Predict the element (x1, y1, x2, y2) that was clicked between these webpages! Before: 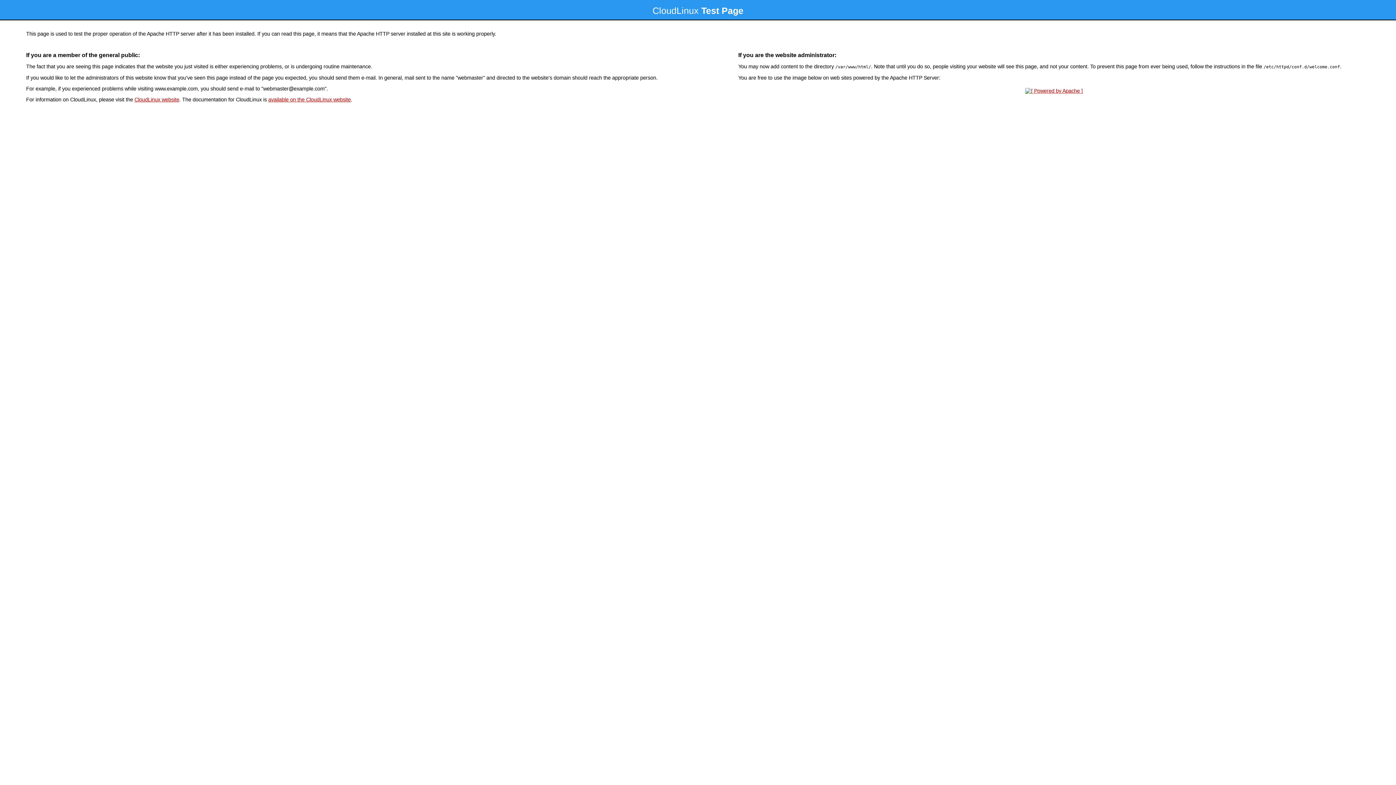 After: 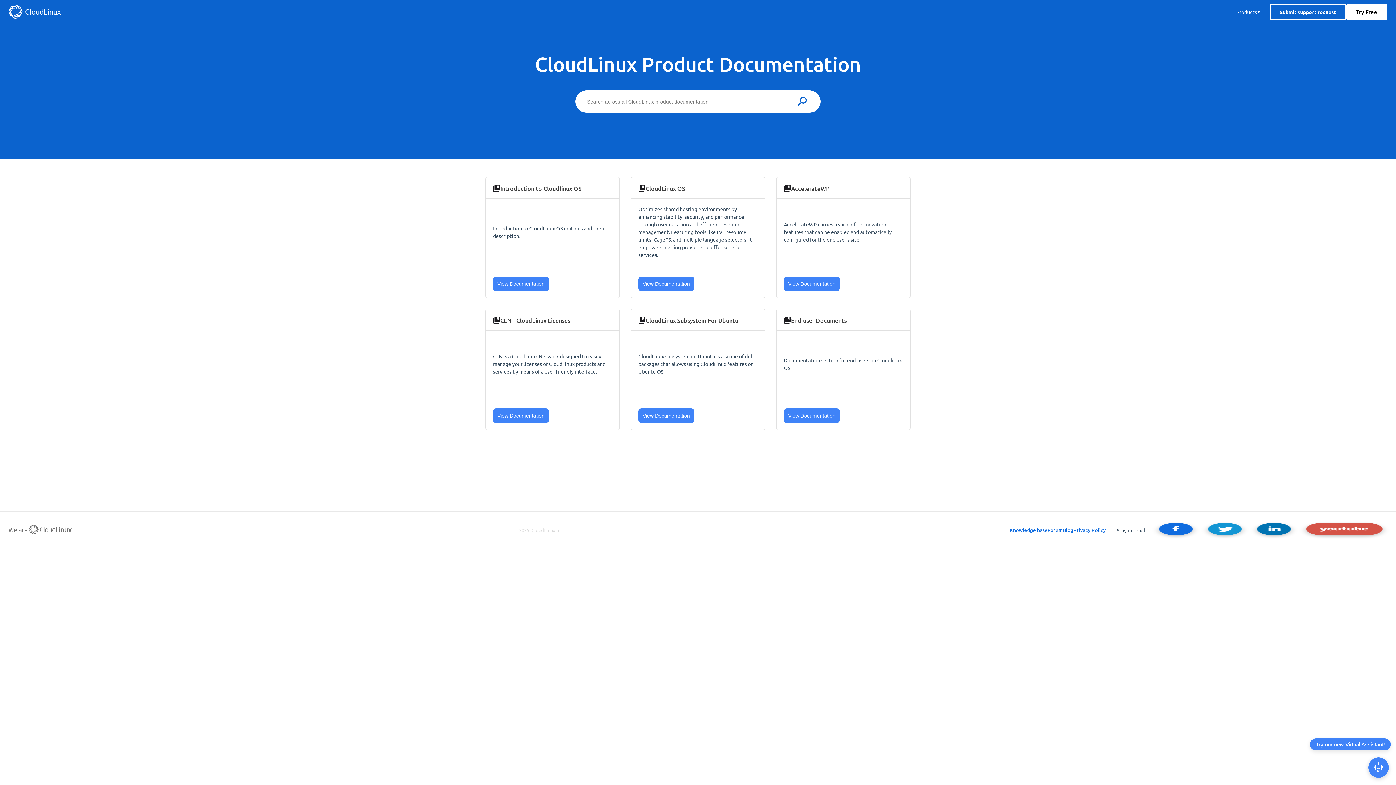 Action: label: available on the CloudLinux website bbox: (268, 96, 350, 102)